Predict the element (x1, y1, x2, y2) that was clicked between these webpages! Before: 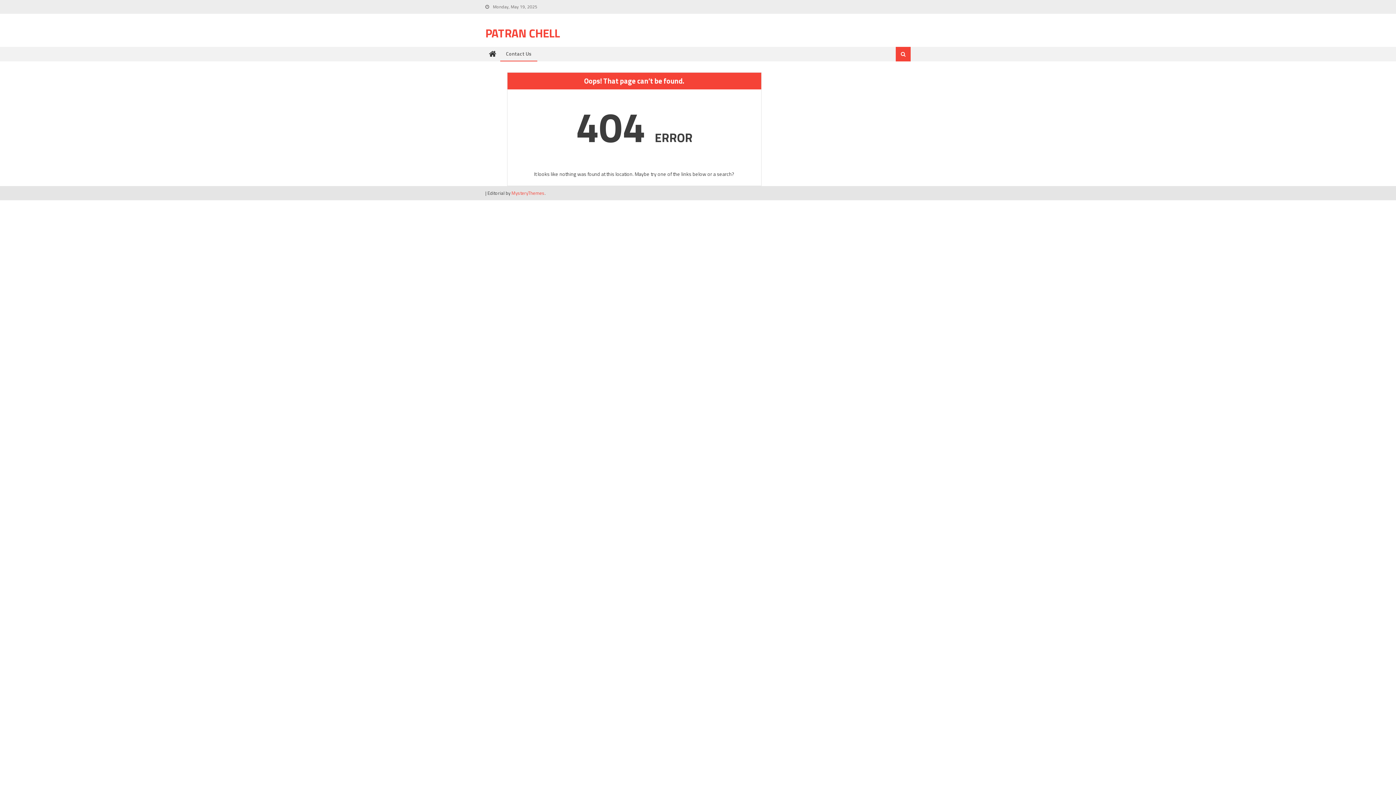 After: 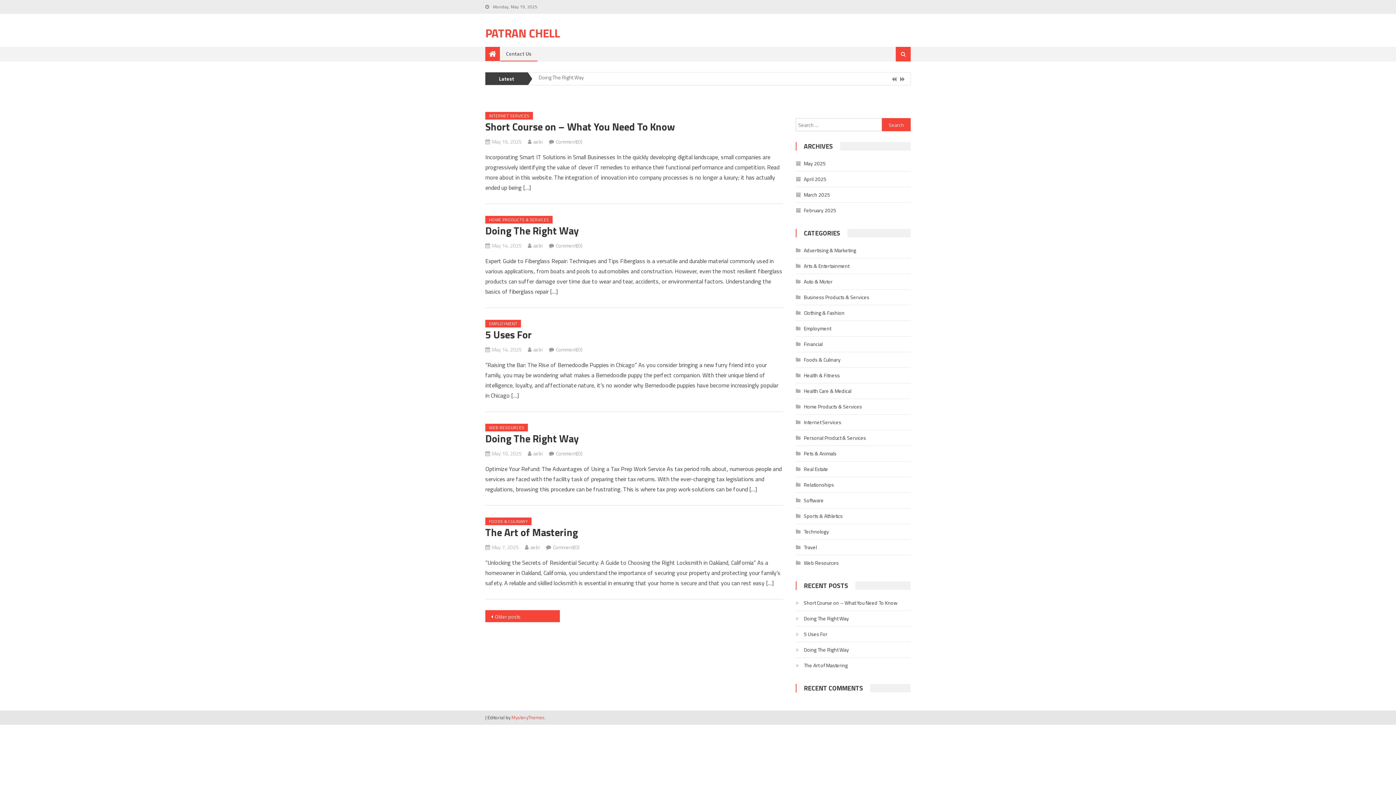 Action: label: PATRAN CHELL bbox: (485, 24, 560, 41)